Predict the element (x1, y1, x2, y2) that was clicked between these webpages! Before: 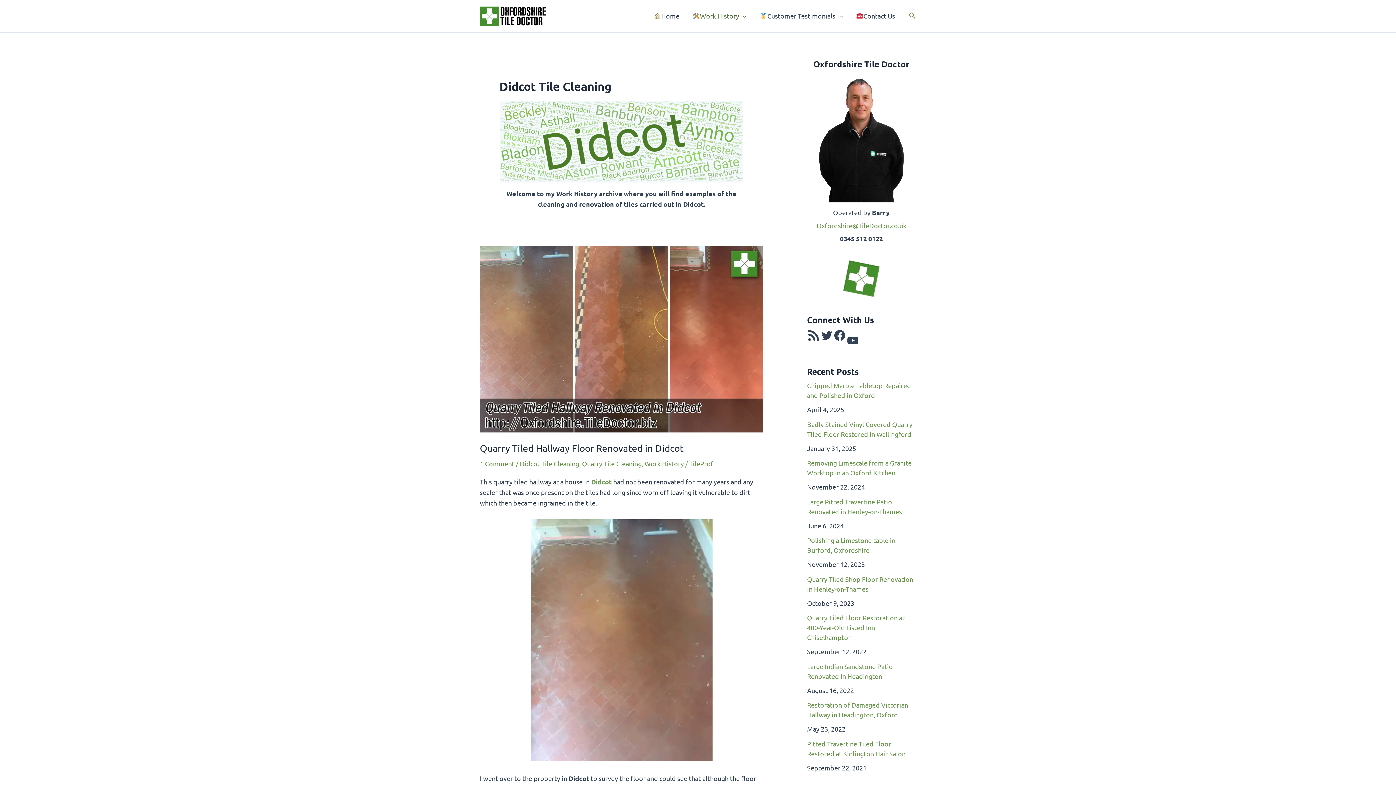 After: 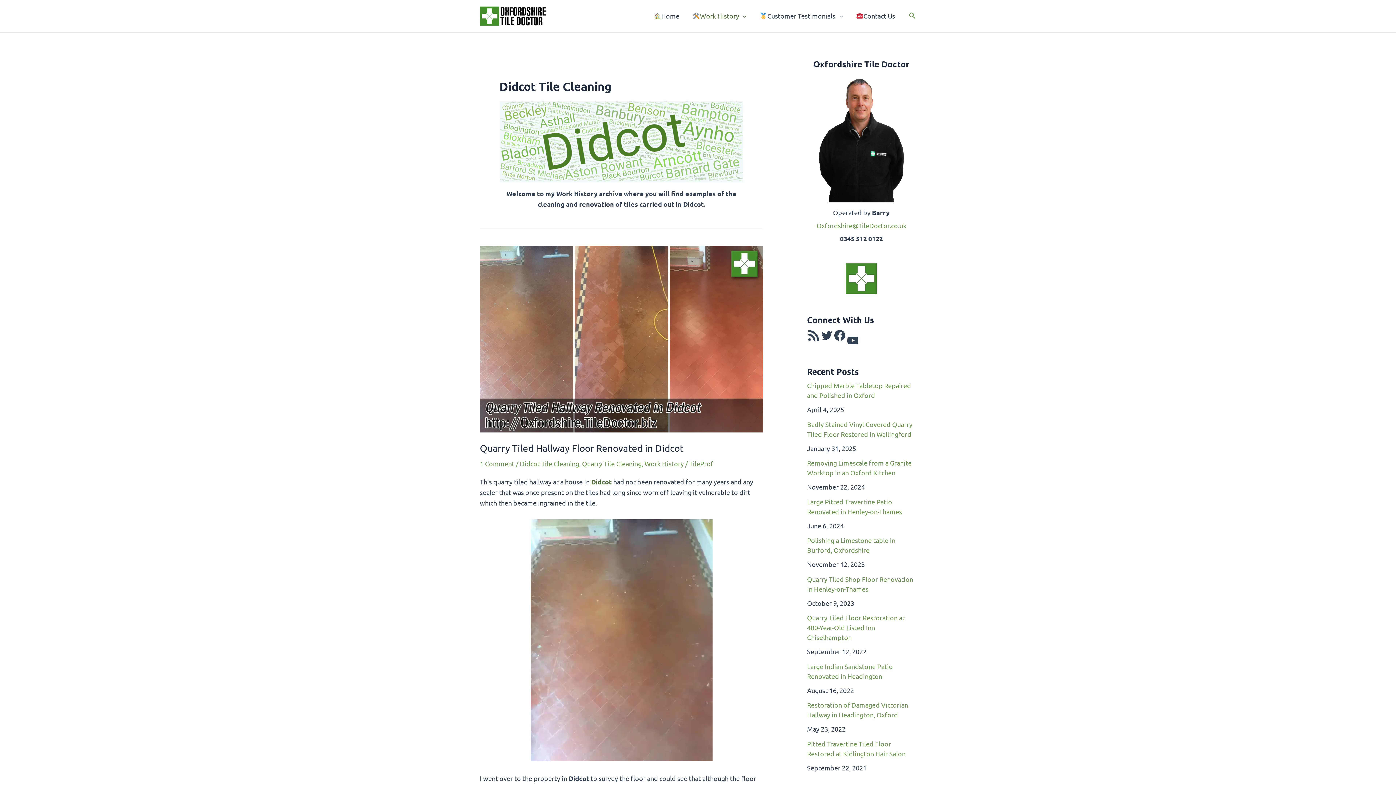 Action: label: Didcot bbox: (591, 477, 612, 486)